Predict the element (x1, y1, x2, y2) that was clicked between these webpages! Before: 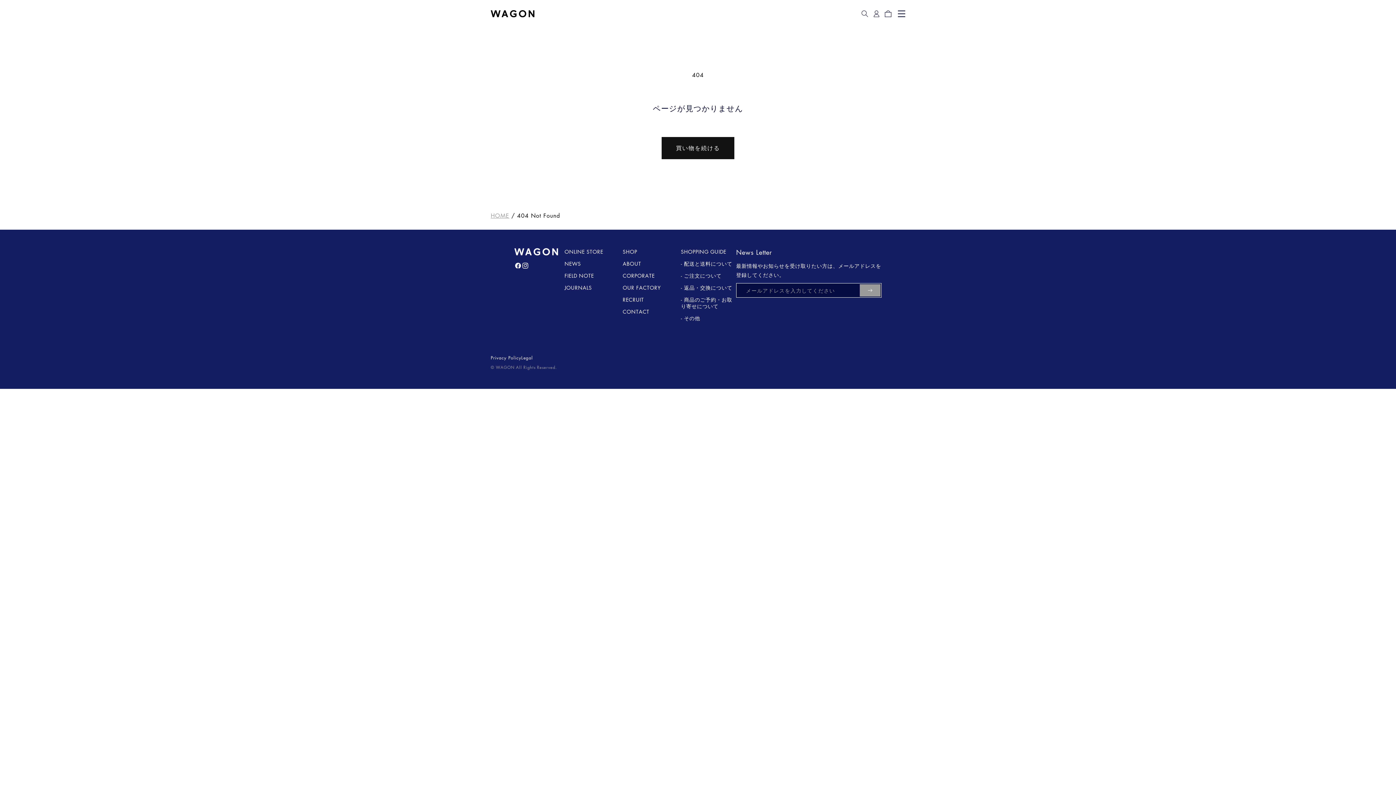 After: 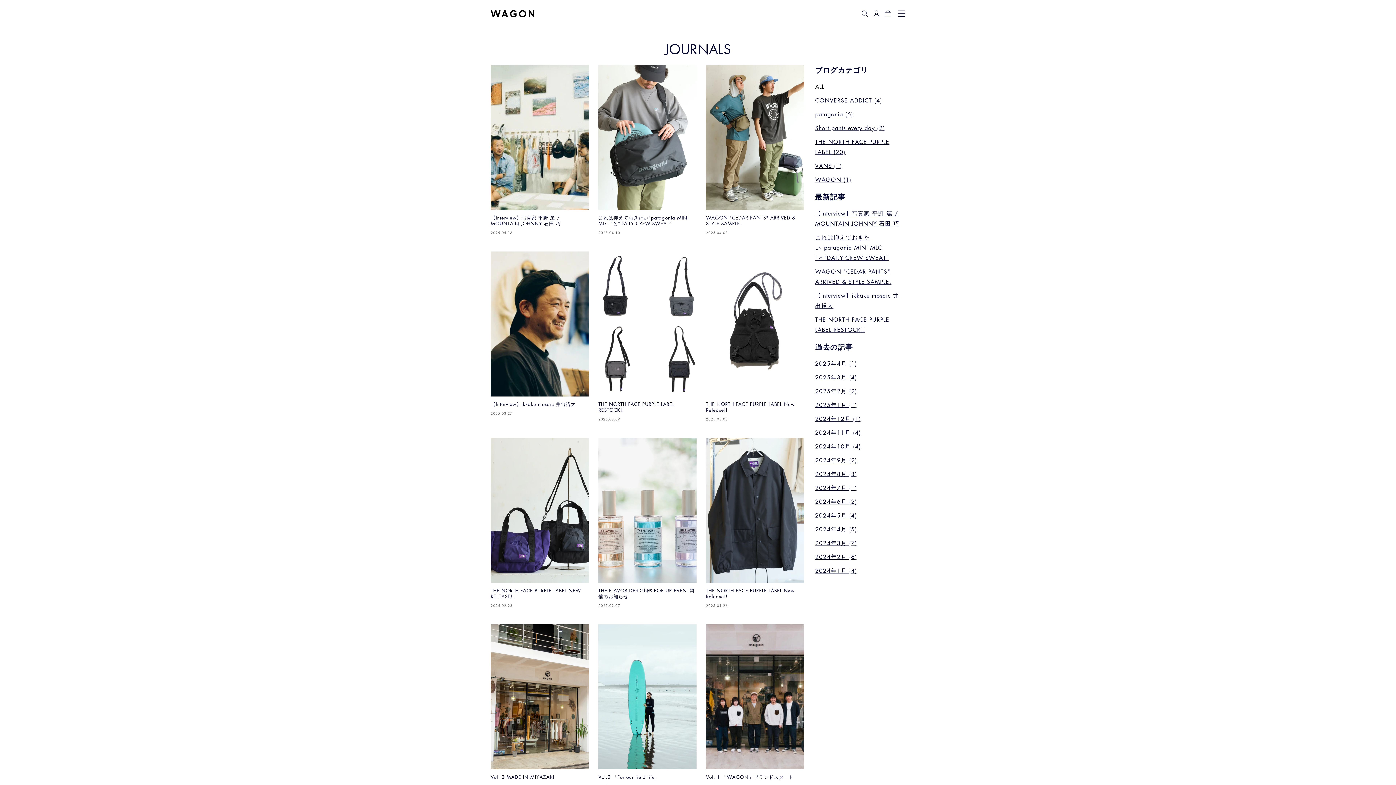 Action: bbox: (564, 284, 592, 290) label: JOURNALS